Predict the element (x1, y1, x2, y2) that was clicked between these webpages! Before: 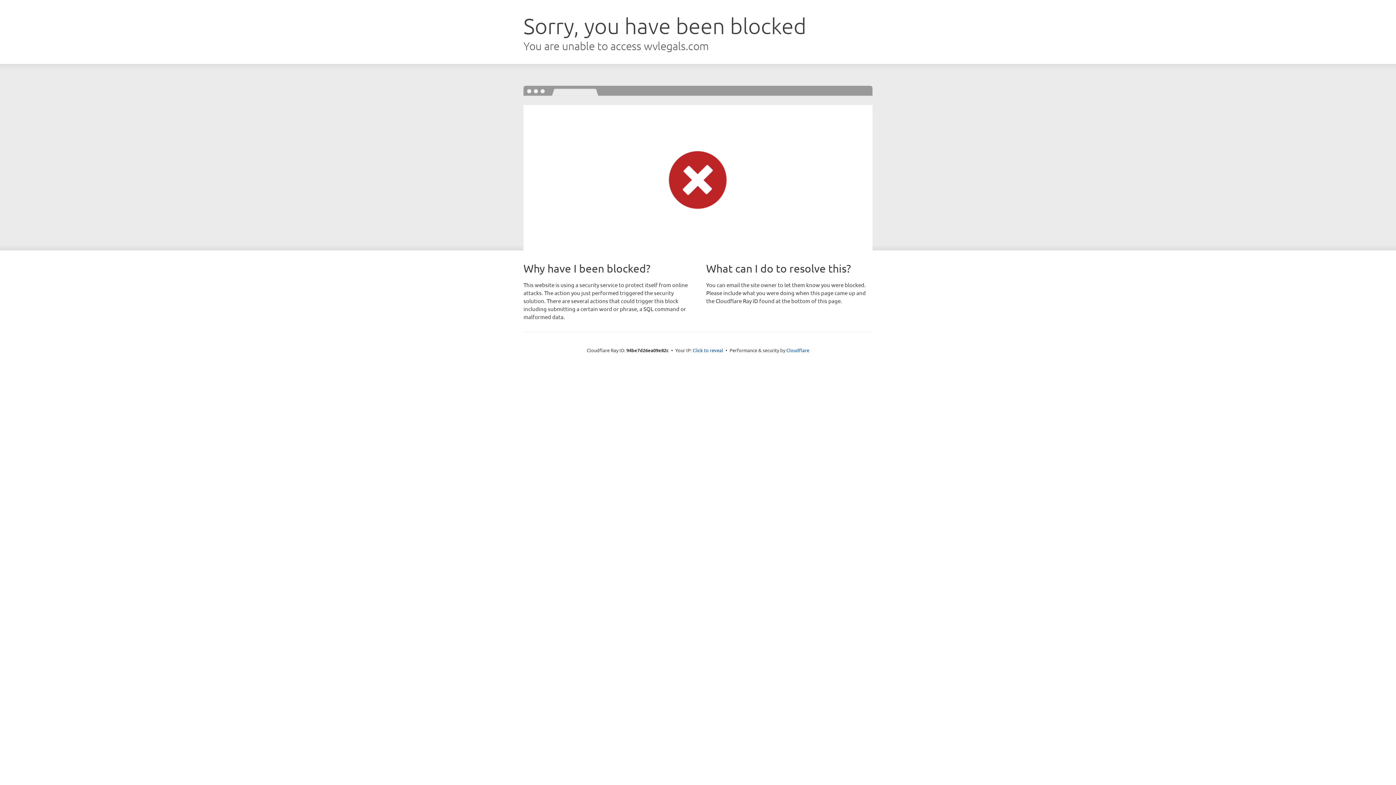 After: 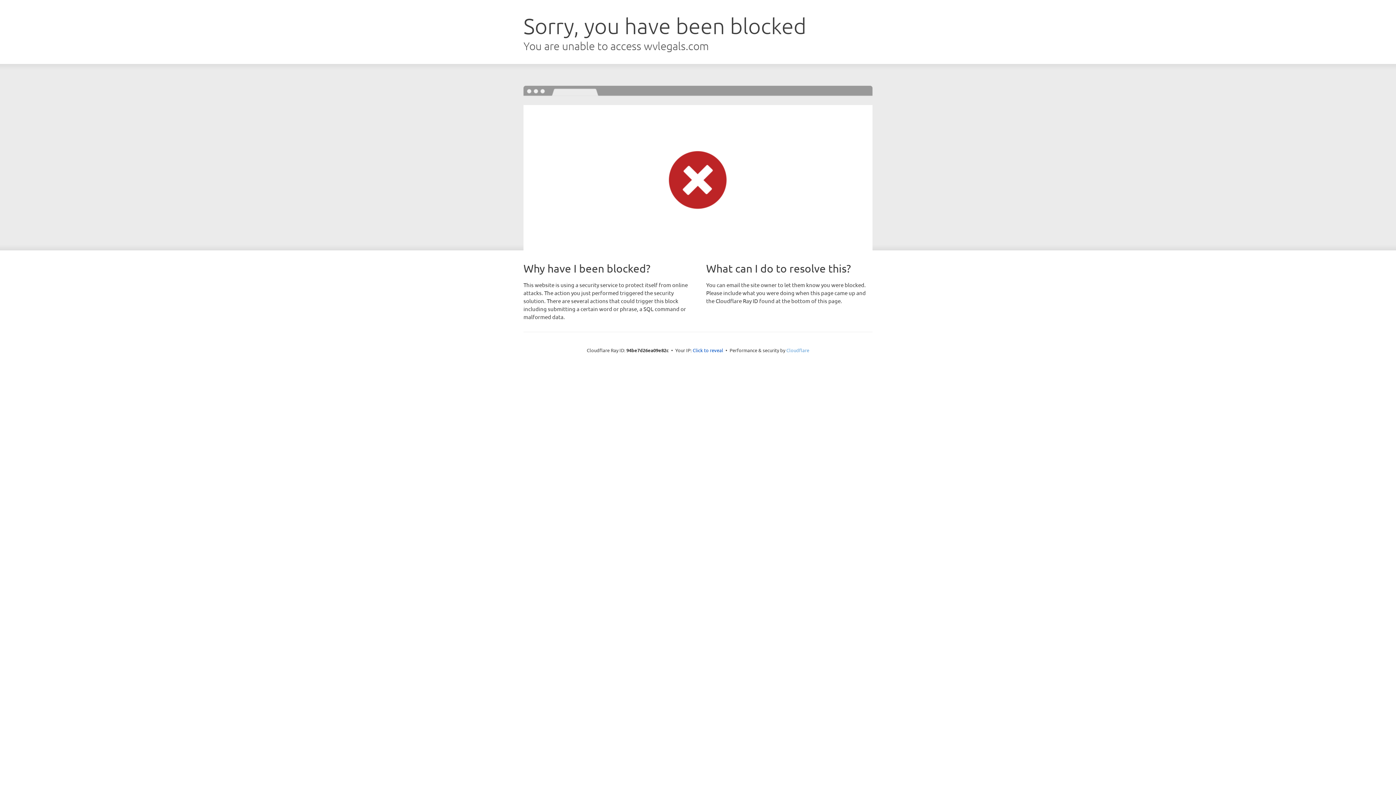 Action: label: Cloudflare bbox: (786, 347, 809, 353)